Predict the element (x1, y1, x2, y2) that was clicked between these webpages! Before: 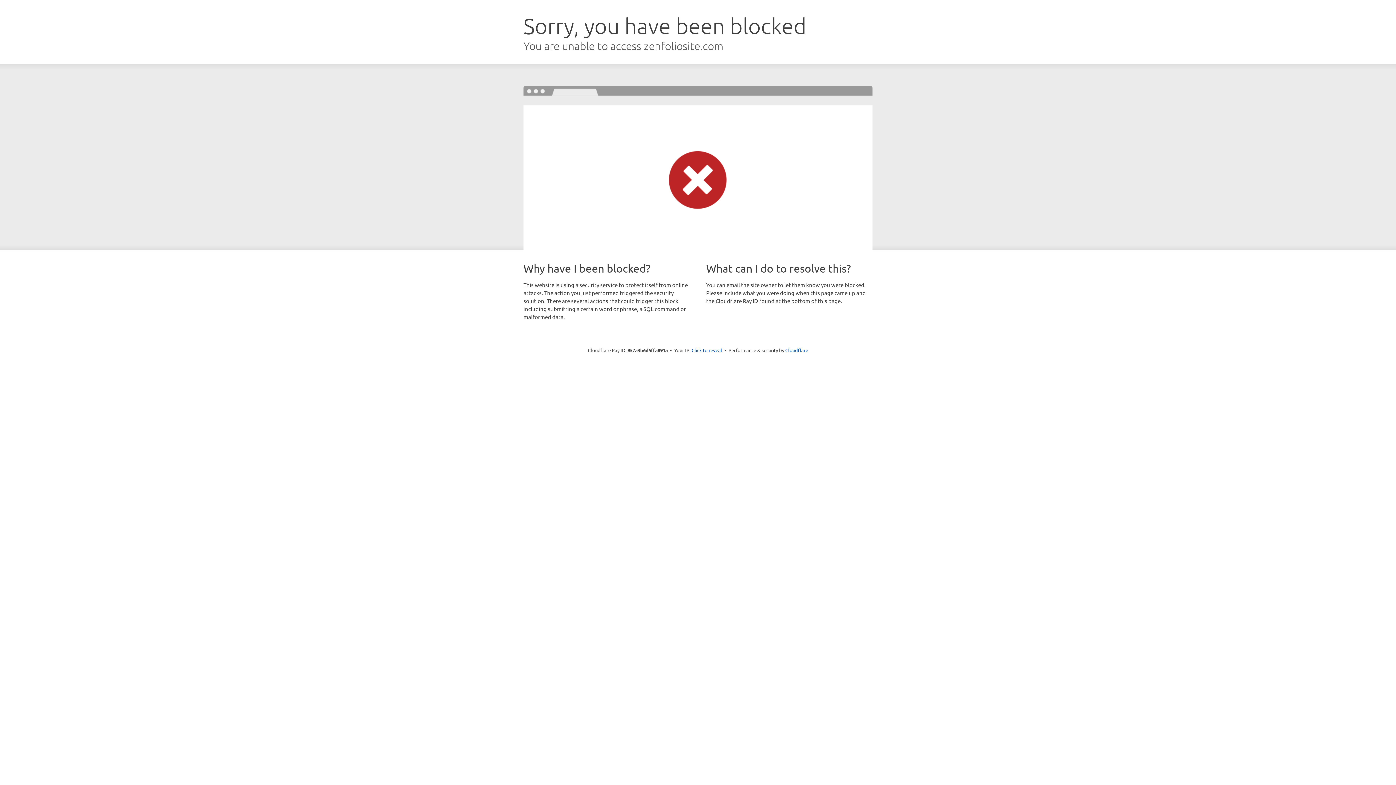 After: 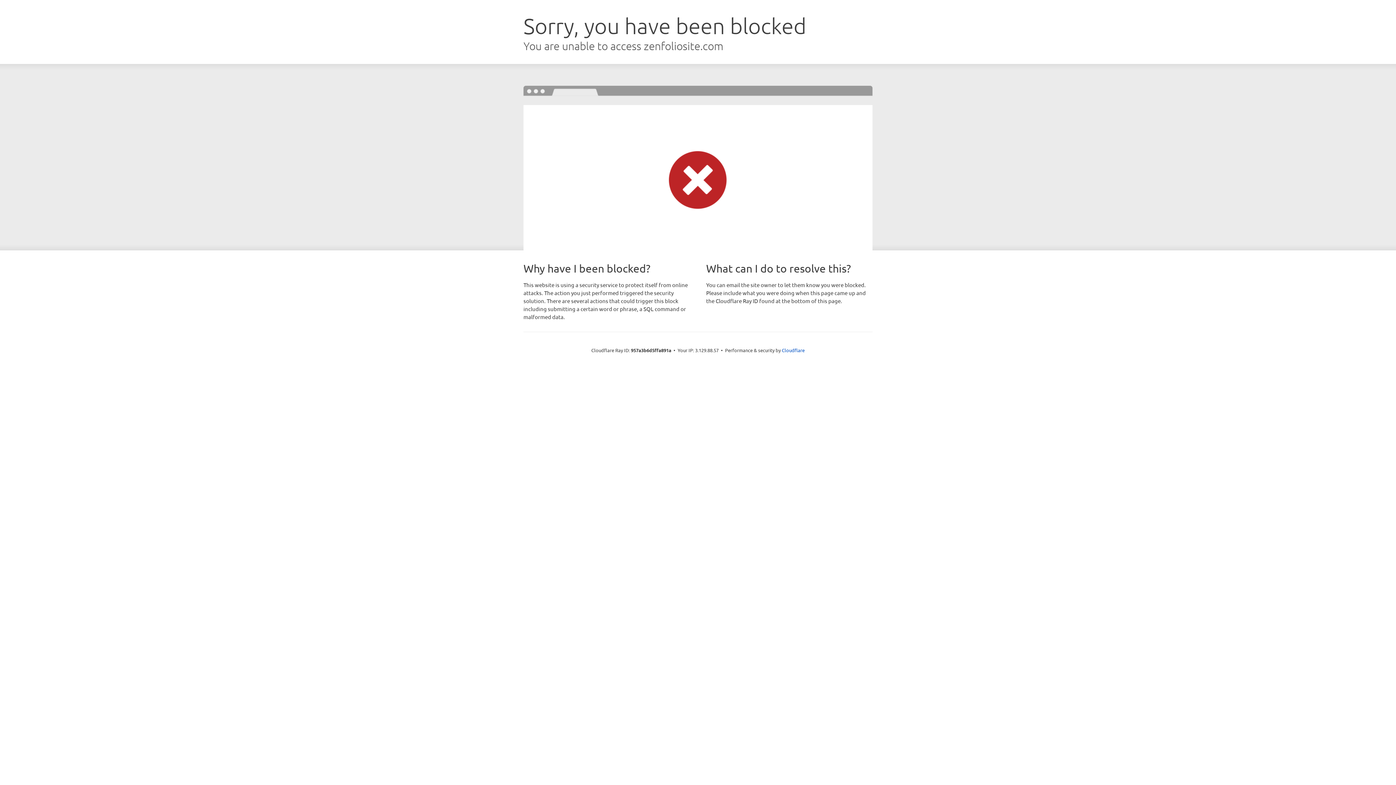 Action: bbox: (691, 346, 722, 353) label: Click to reveal